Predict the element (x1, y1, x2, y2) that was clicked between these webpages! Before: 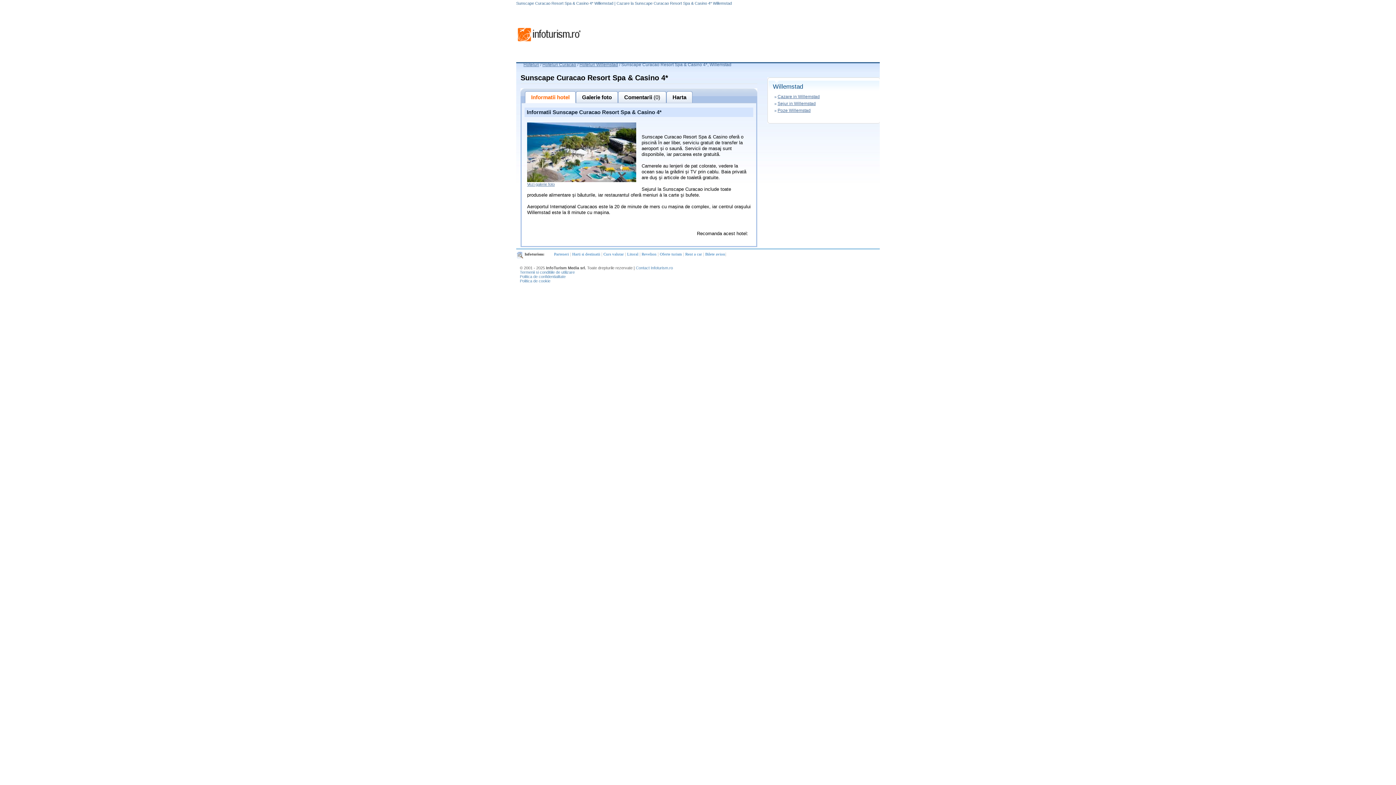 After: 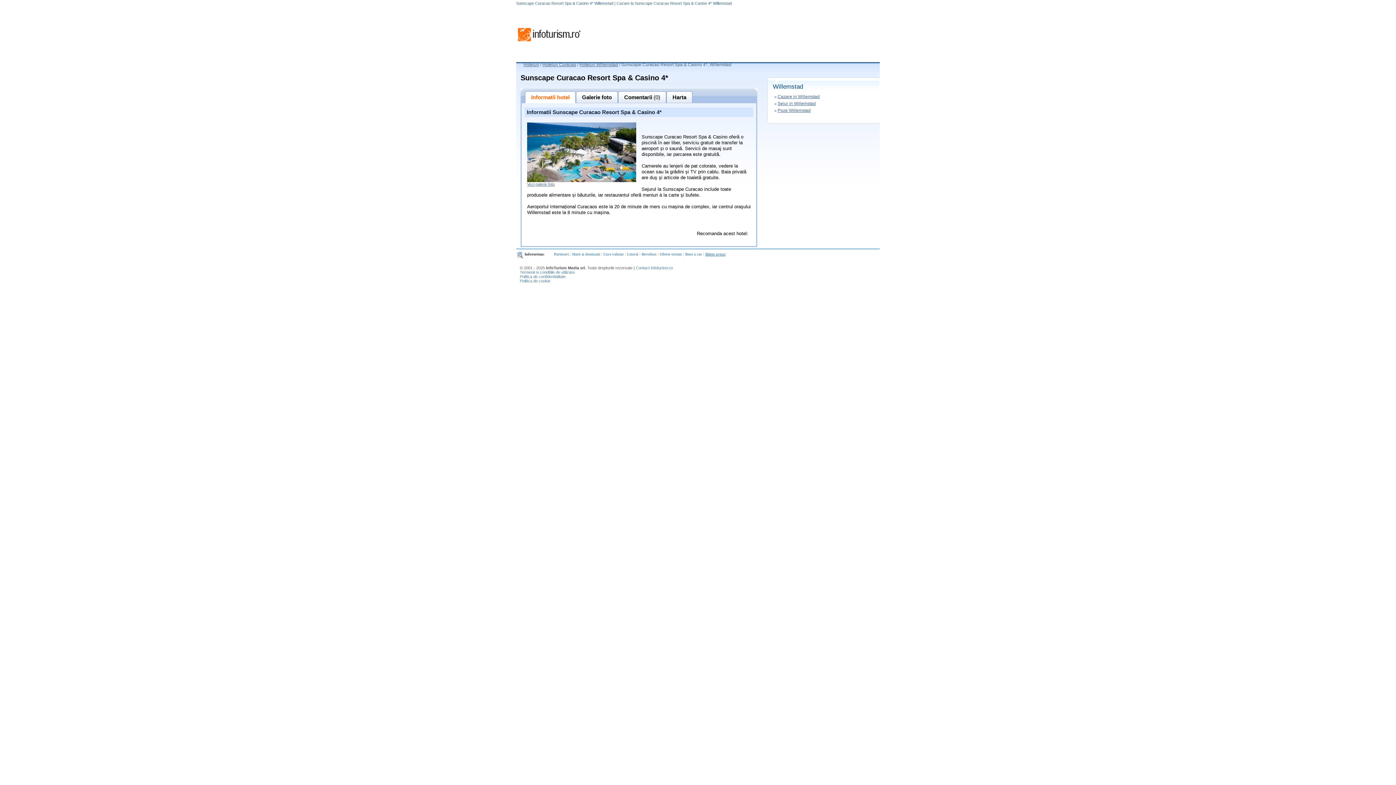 Action: label: Bilete avion bbox: (705, 252, 725, 256)